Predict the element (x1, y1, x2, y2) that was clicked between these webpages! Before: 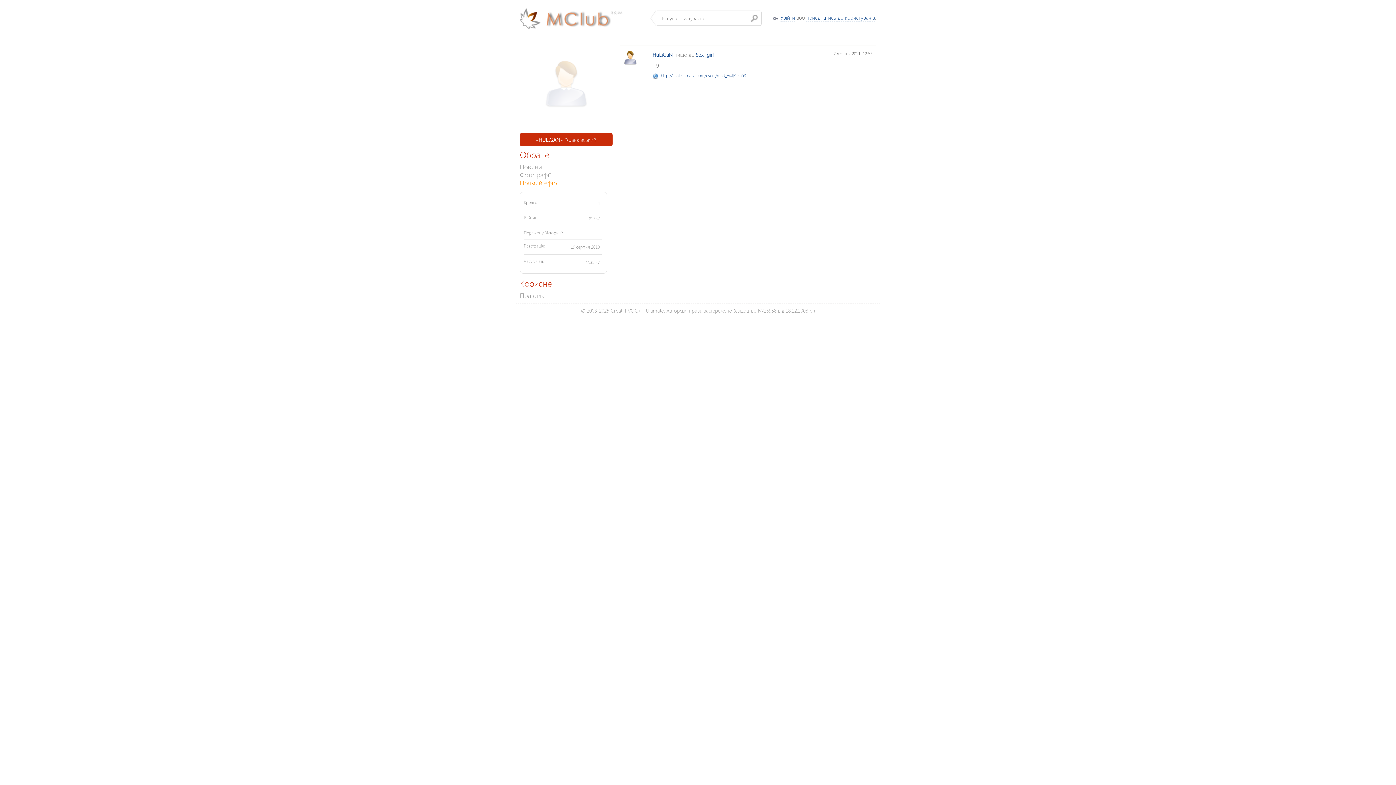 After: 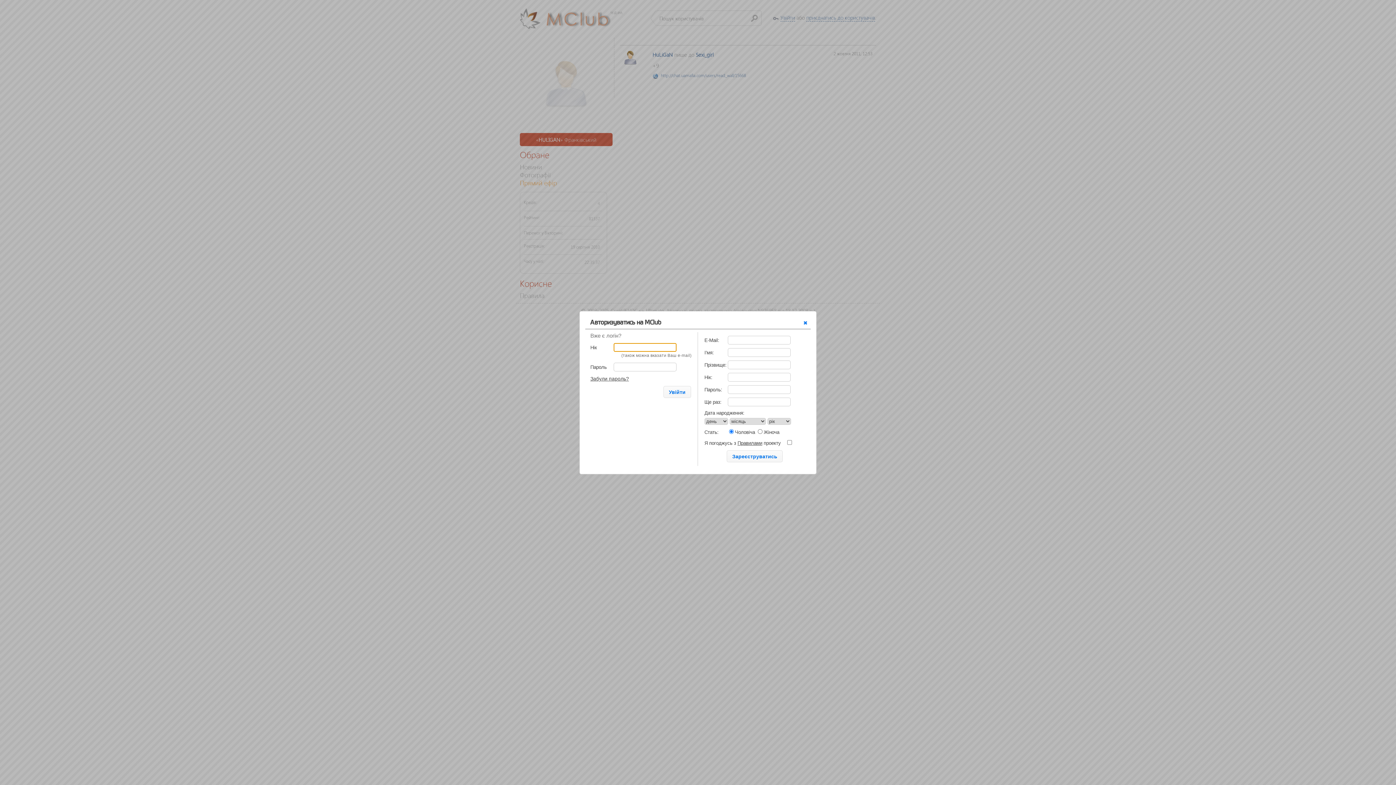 Action: label: приєднатись до користувачів bbox: (806, 13, 875, 21)